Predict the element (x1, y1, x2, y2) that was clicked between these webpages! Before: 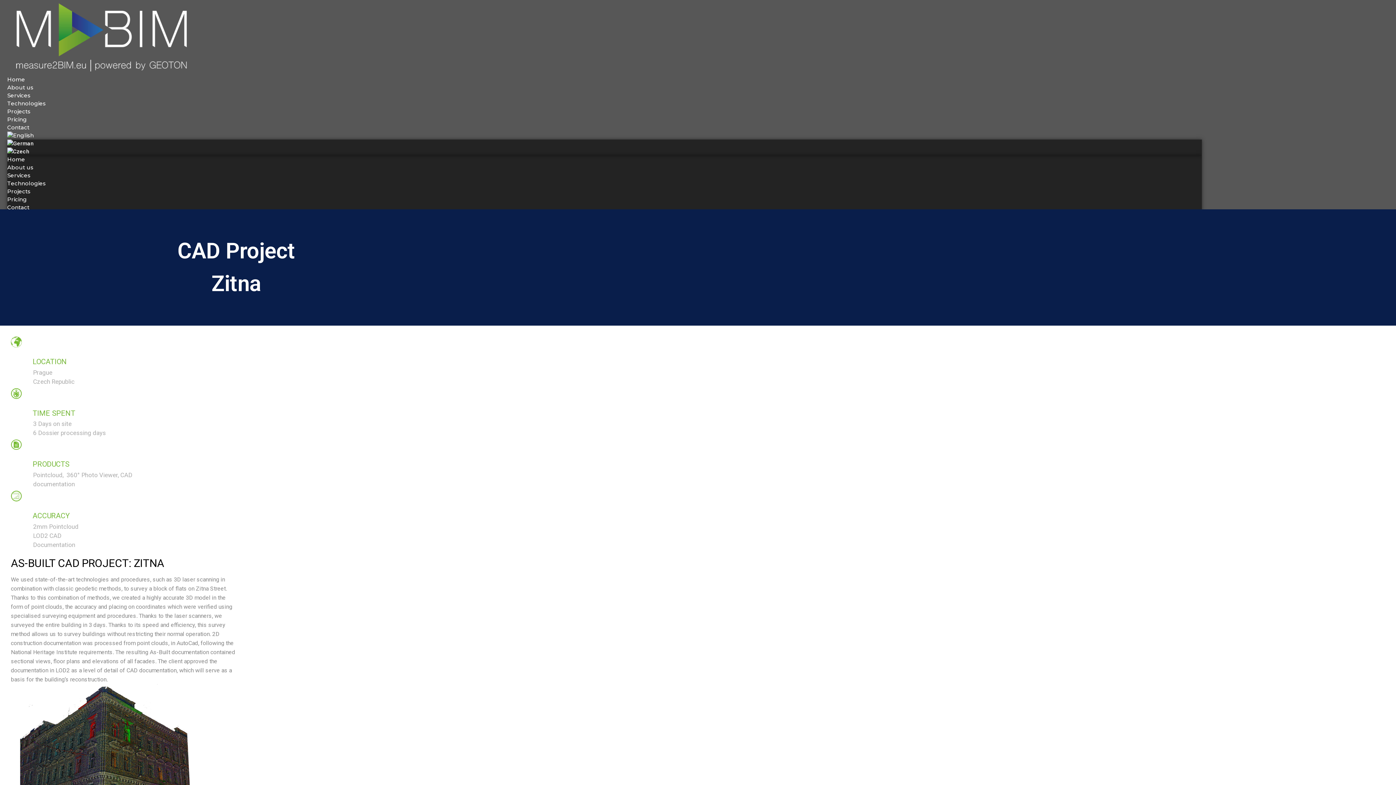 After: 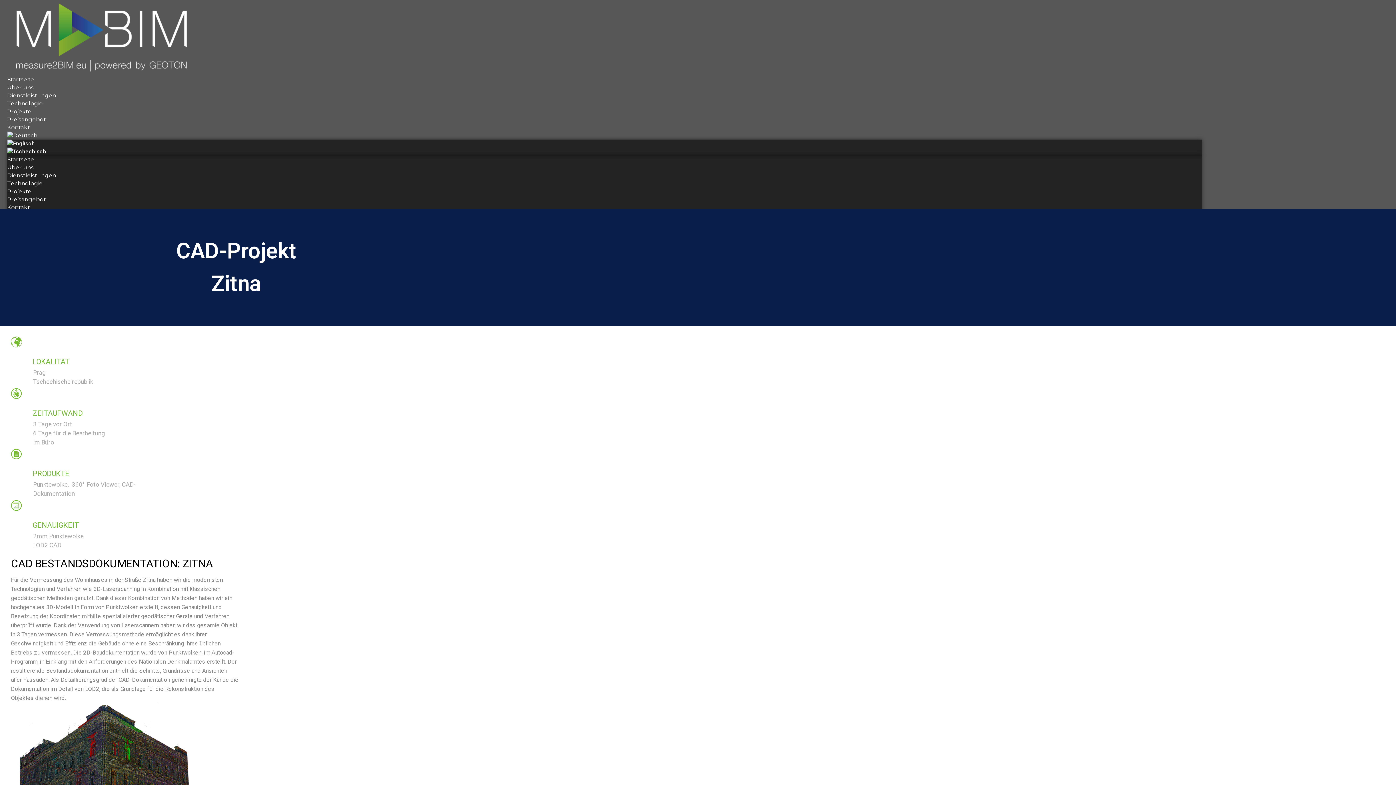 Action: bbox: (7, 140, 33, 146)